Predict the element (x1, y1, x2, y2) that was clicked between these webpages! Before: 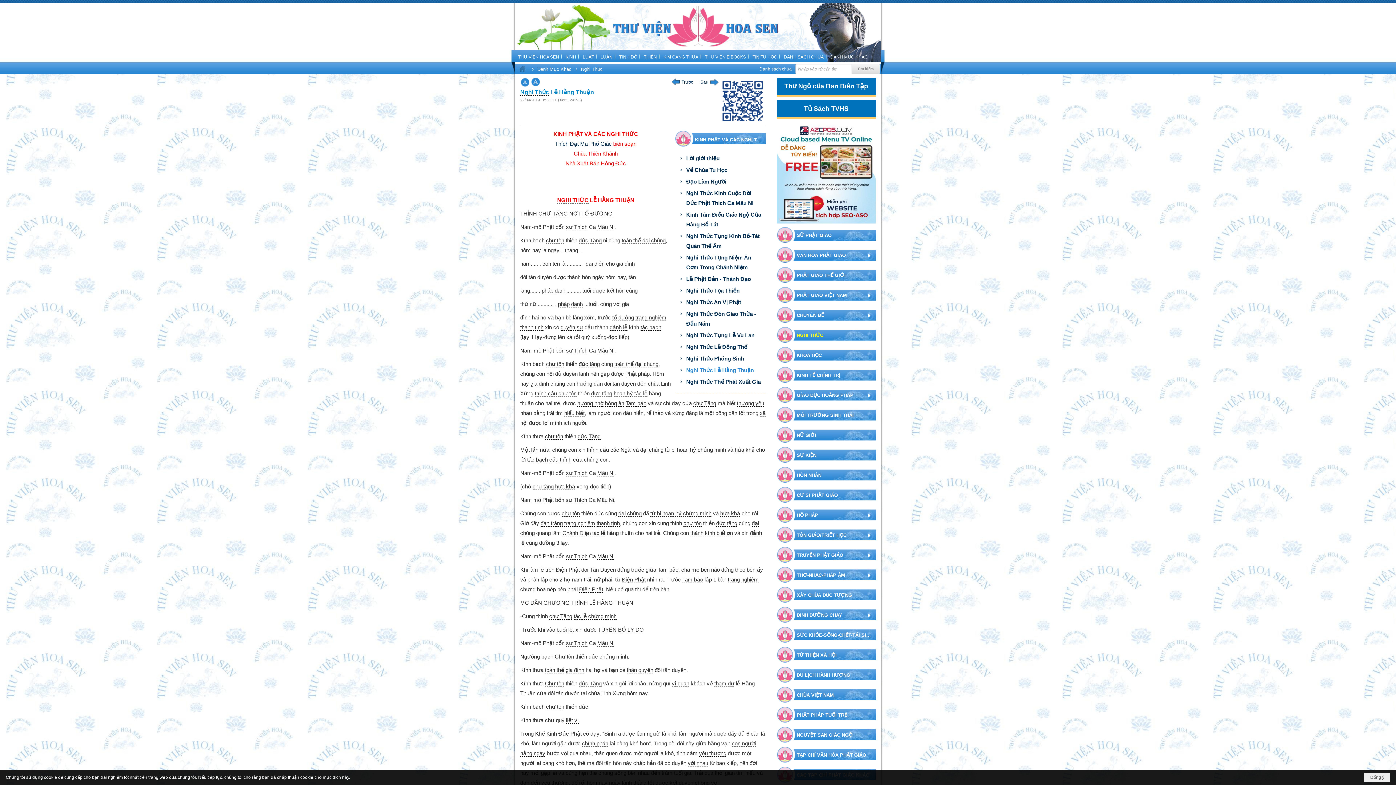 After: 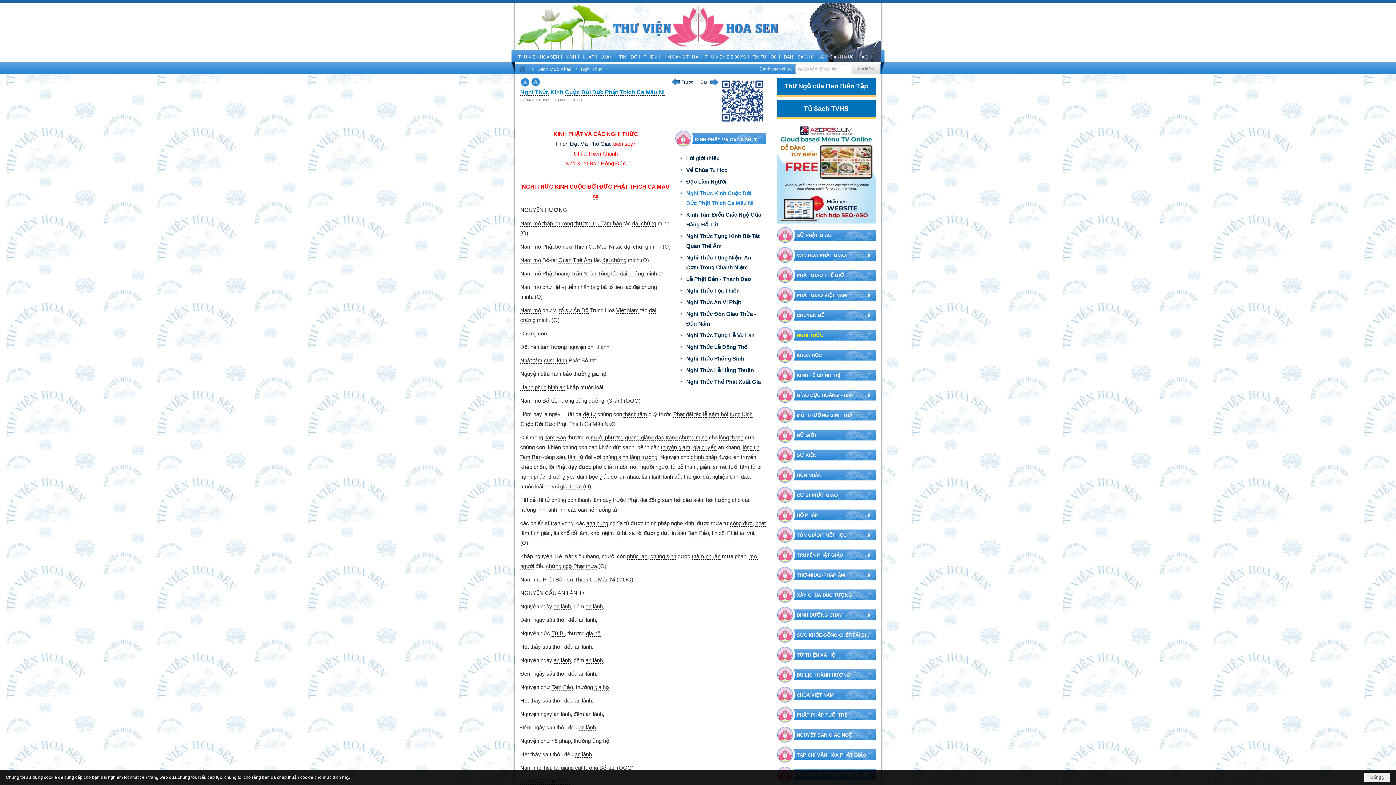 Action: label: Nghi Thức Kinh Cuộc Đời Đức Phật Thích Ca Mâu Ni bbox: (676, 187, 764, 208)